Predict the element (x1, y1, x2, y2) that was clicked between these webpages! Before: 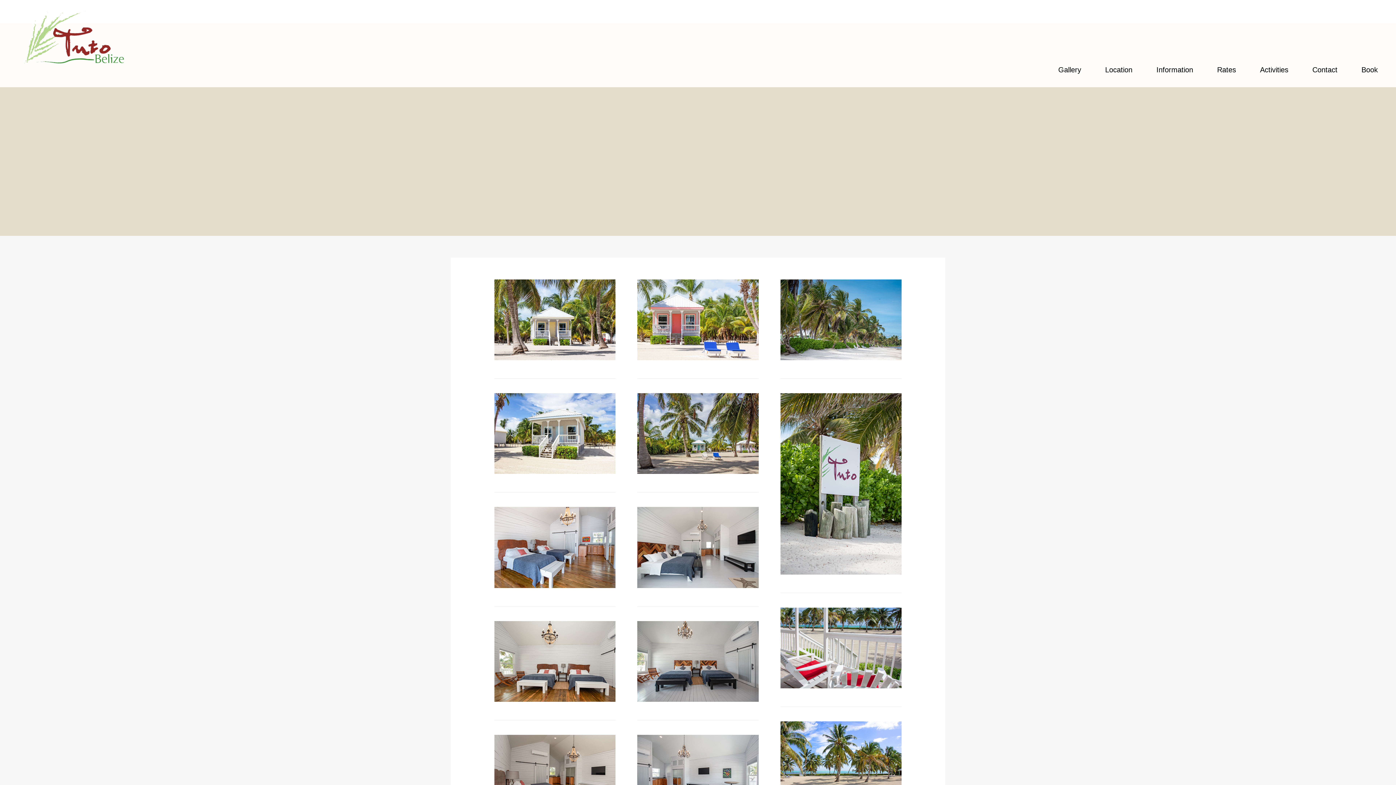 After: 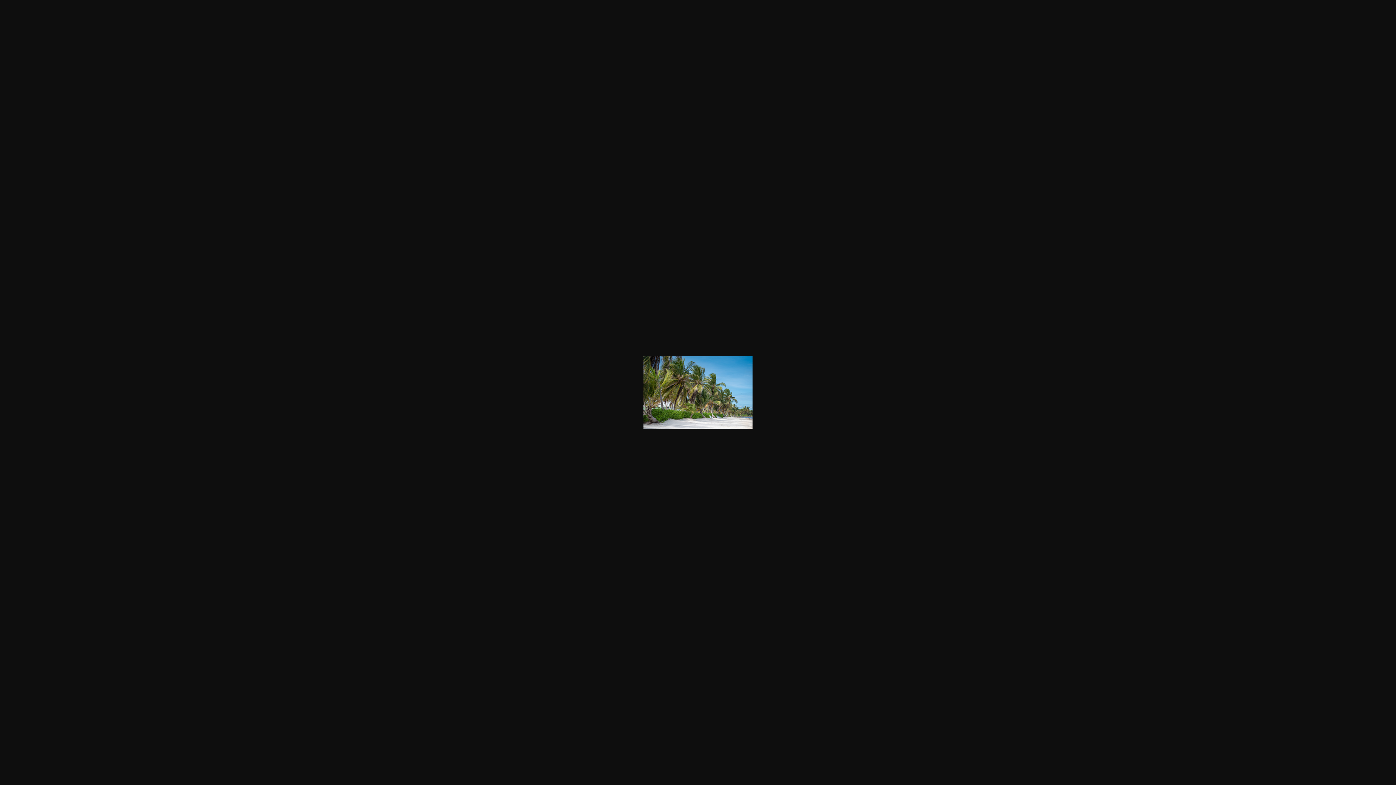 Action: bbox: (780, 279, 901, 360)